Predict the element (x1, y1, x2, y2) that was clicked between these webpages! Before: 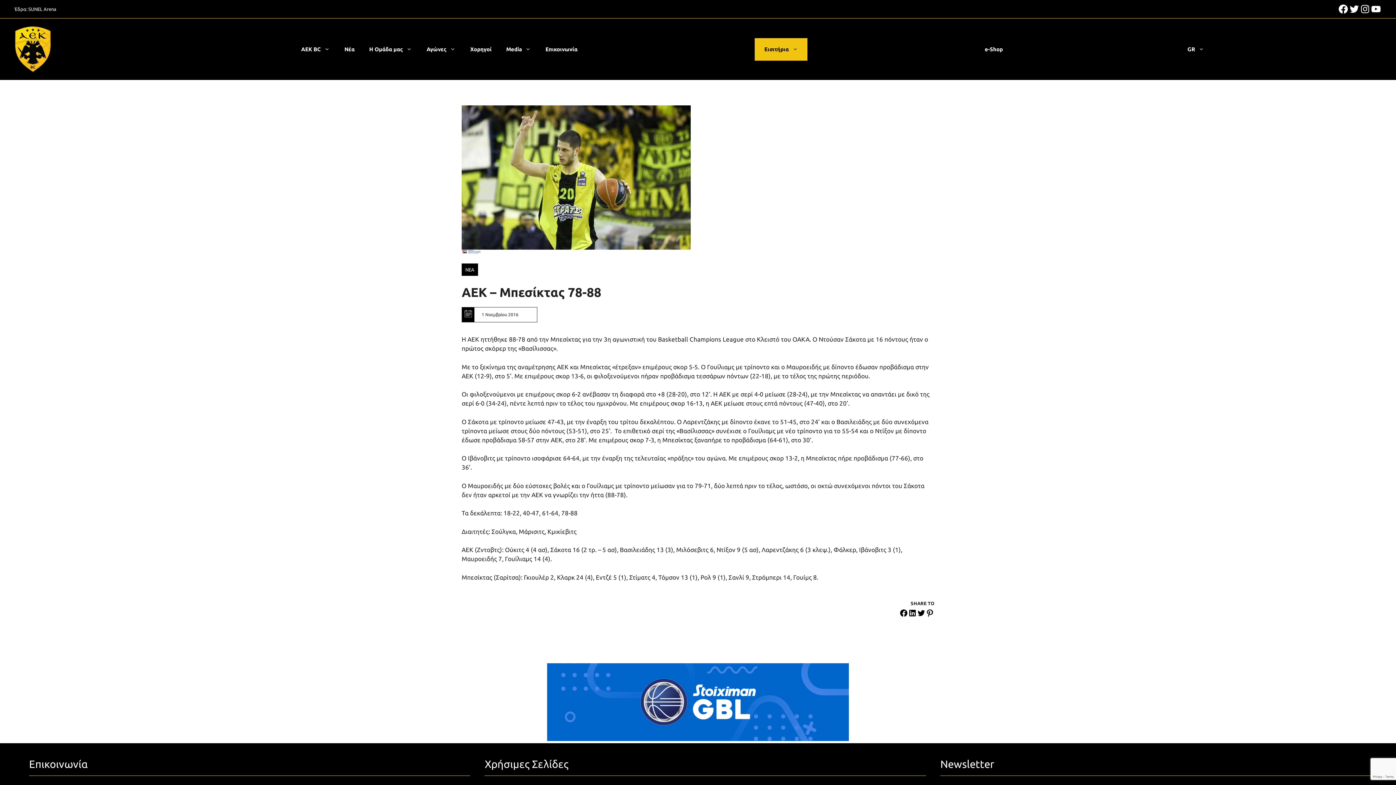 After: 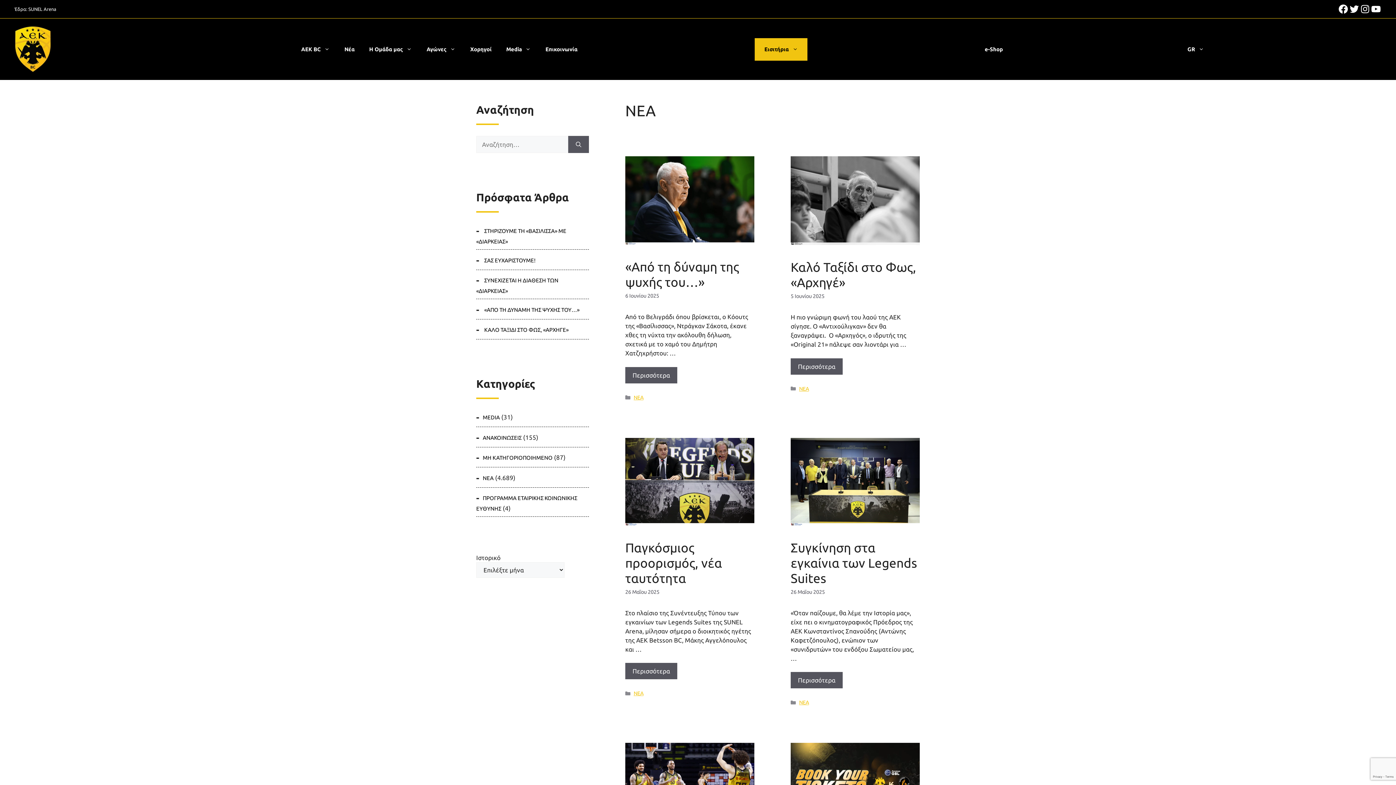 Action: bbox: (461, 263, 478, 276) label: ΝΕΑ